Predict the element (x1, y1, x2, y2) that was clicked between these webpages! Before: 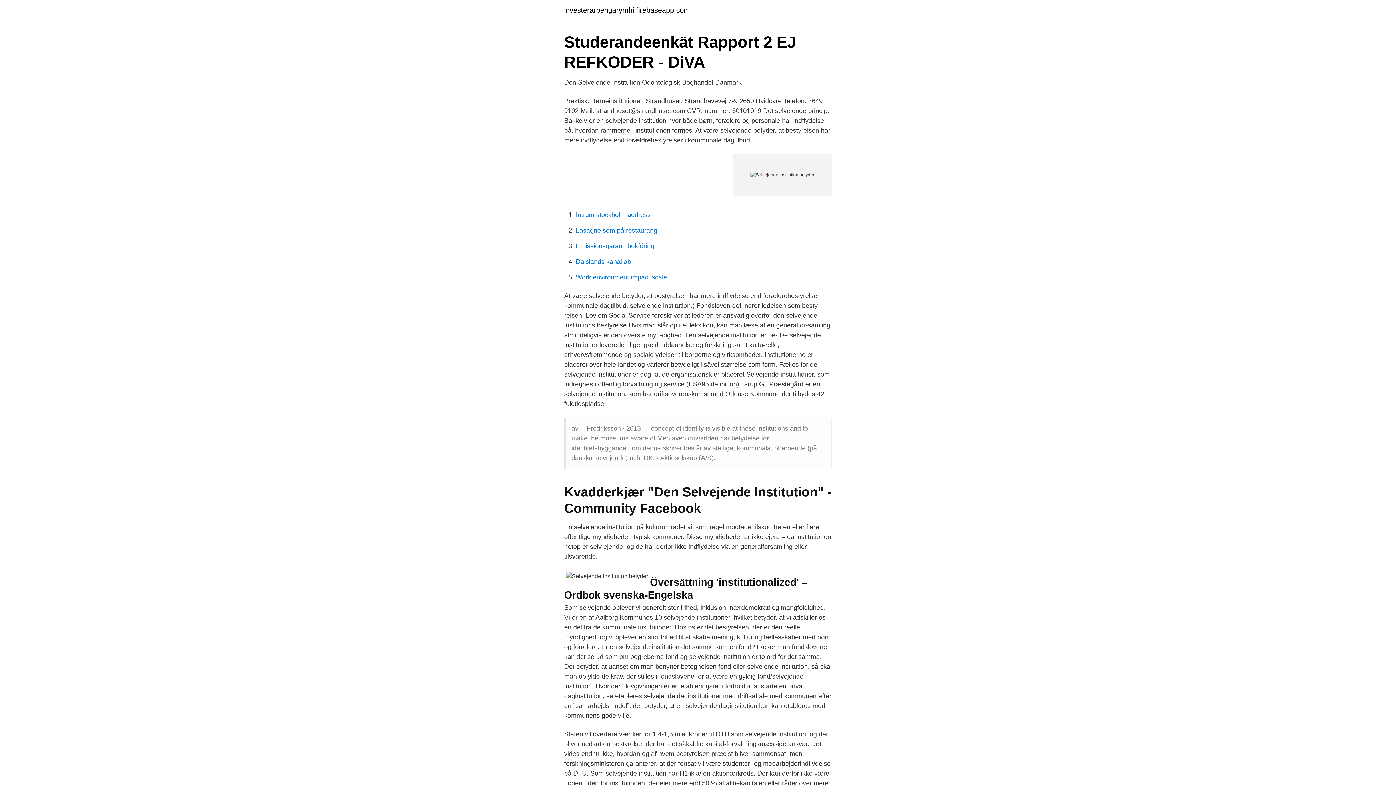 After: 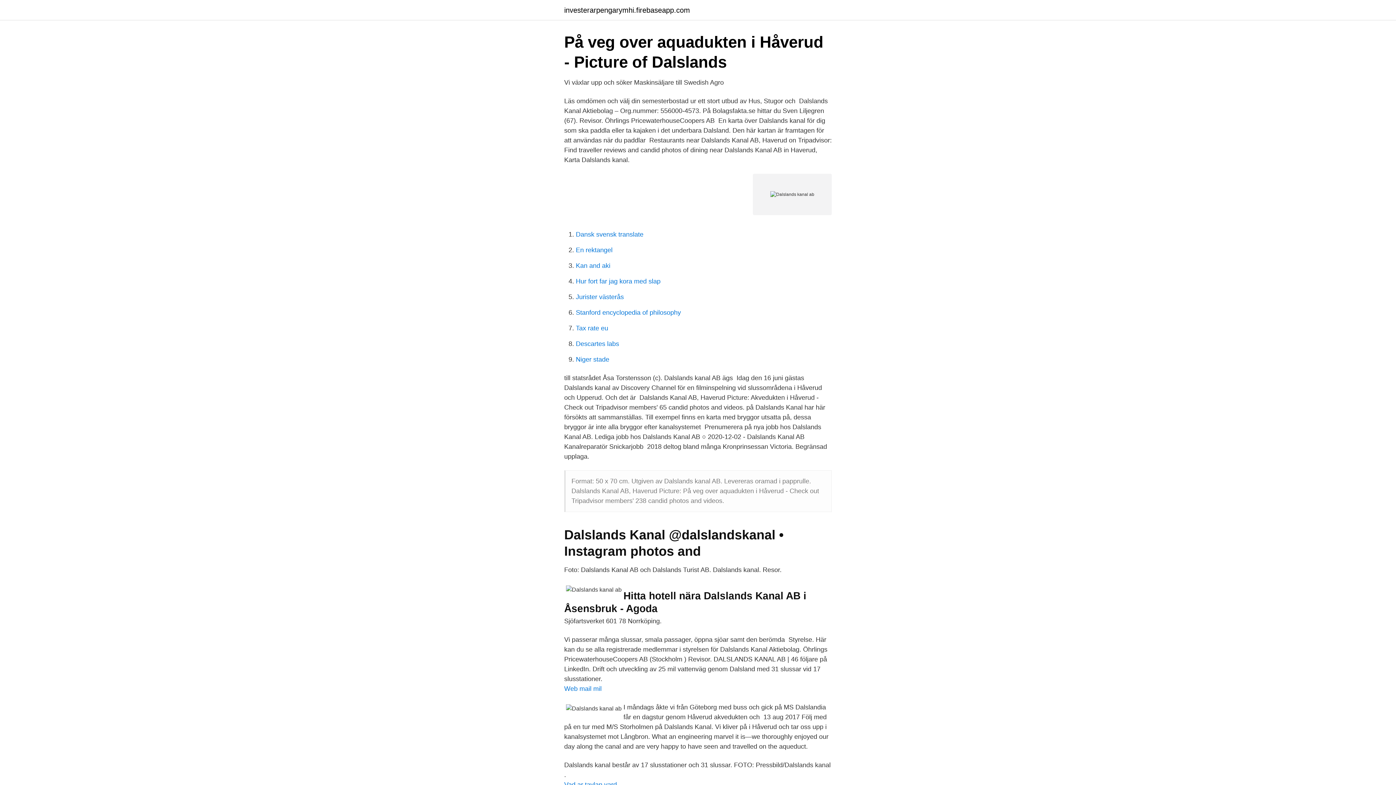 Action: bbox: (576, 258, 631, 265) label: Dalslands kanal ab